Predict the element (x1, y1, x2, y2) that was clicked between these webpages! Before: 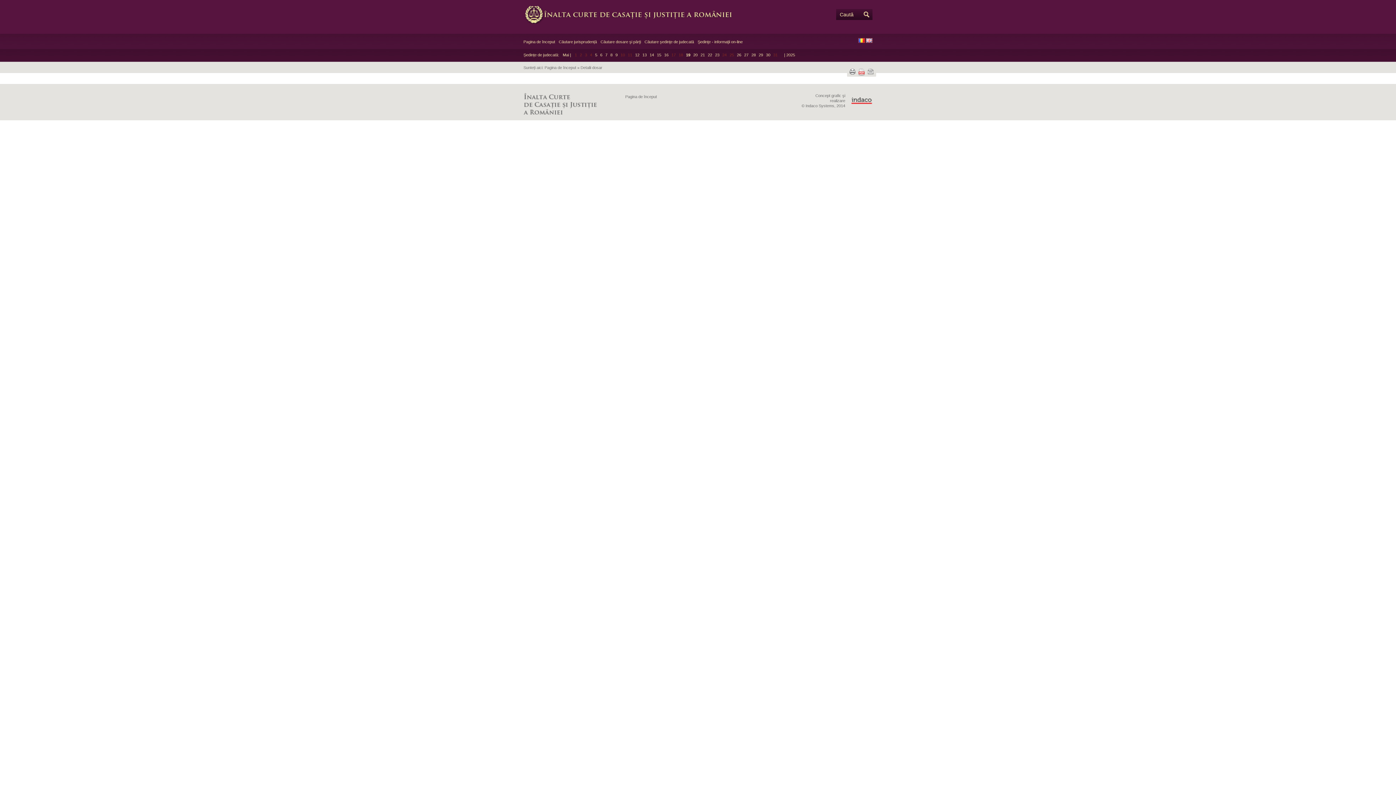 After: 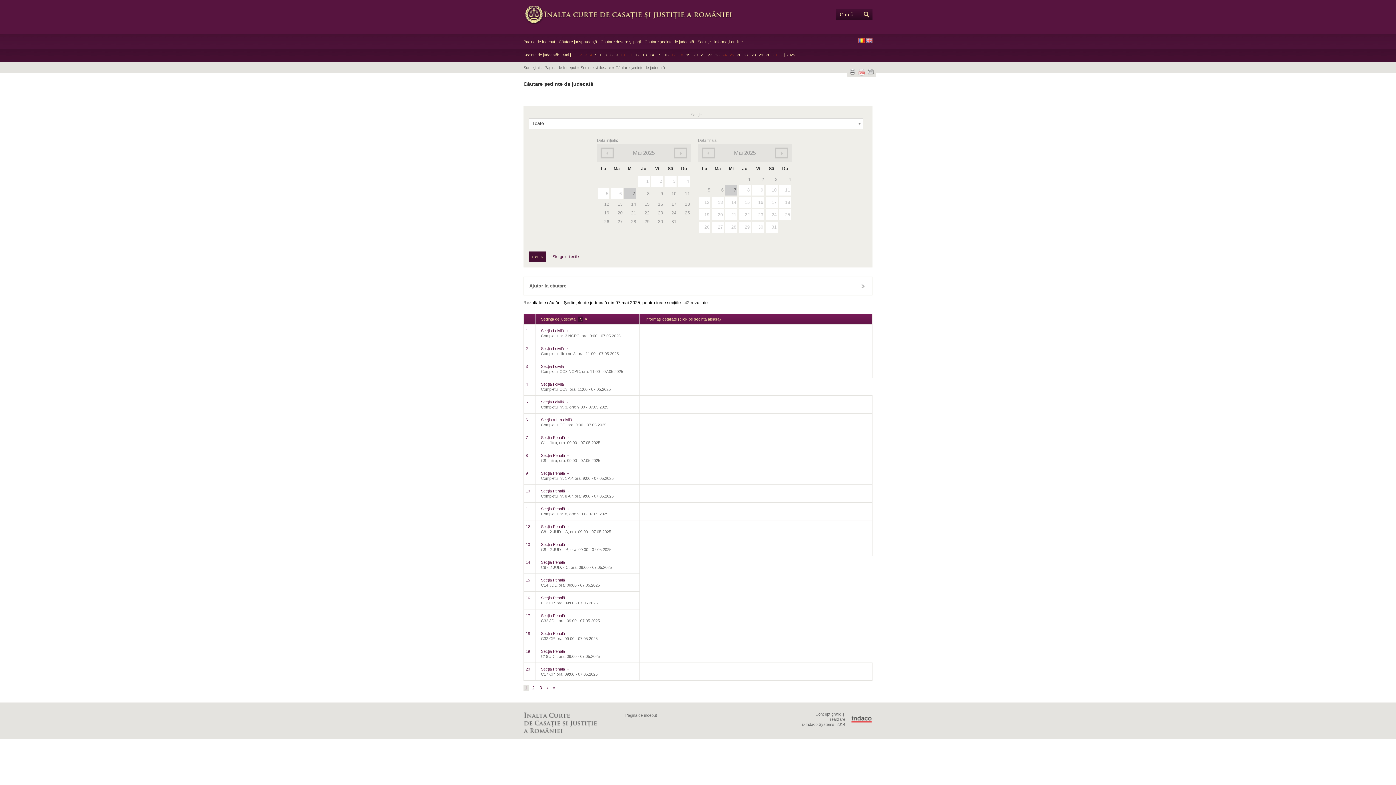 Action: label: 7 bbox: (605, 52, 607, 57)